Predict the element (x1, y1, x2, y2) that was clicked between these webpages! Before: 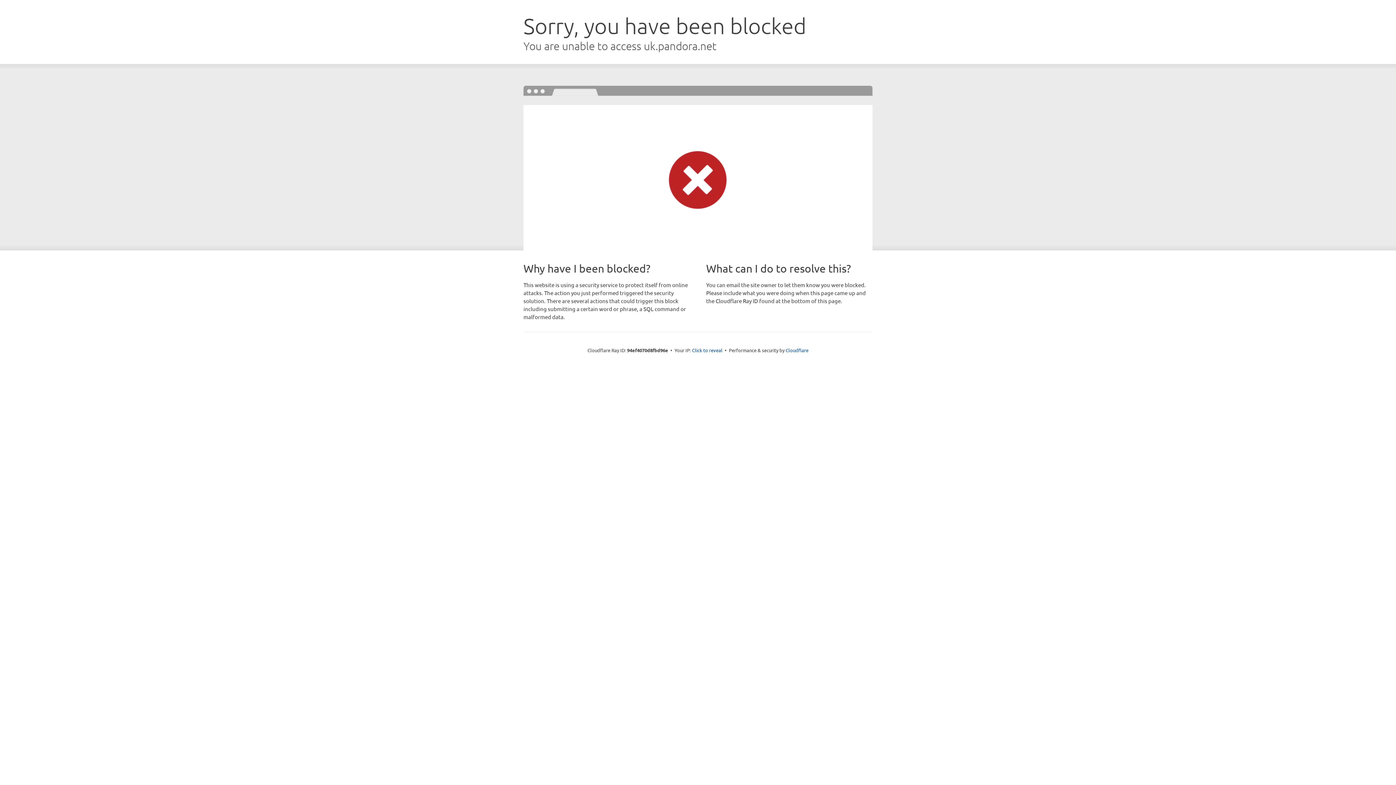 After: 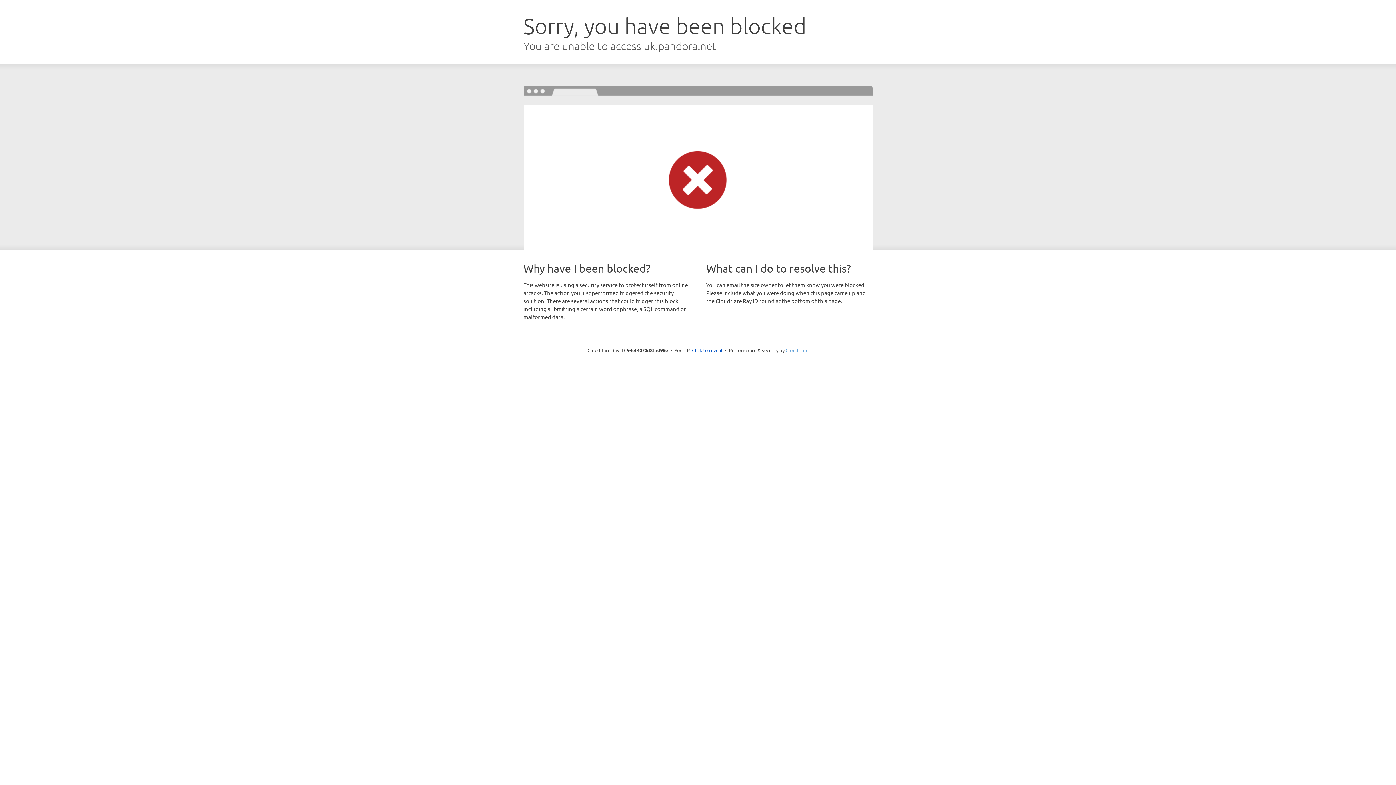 Action: label: Cloudflare bbox: (785, 347, 808, 353)